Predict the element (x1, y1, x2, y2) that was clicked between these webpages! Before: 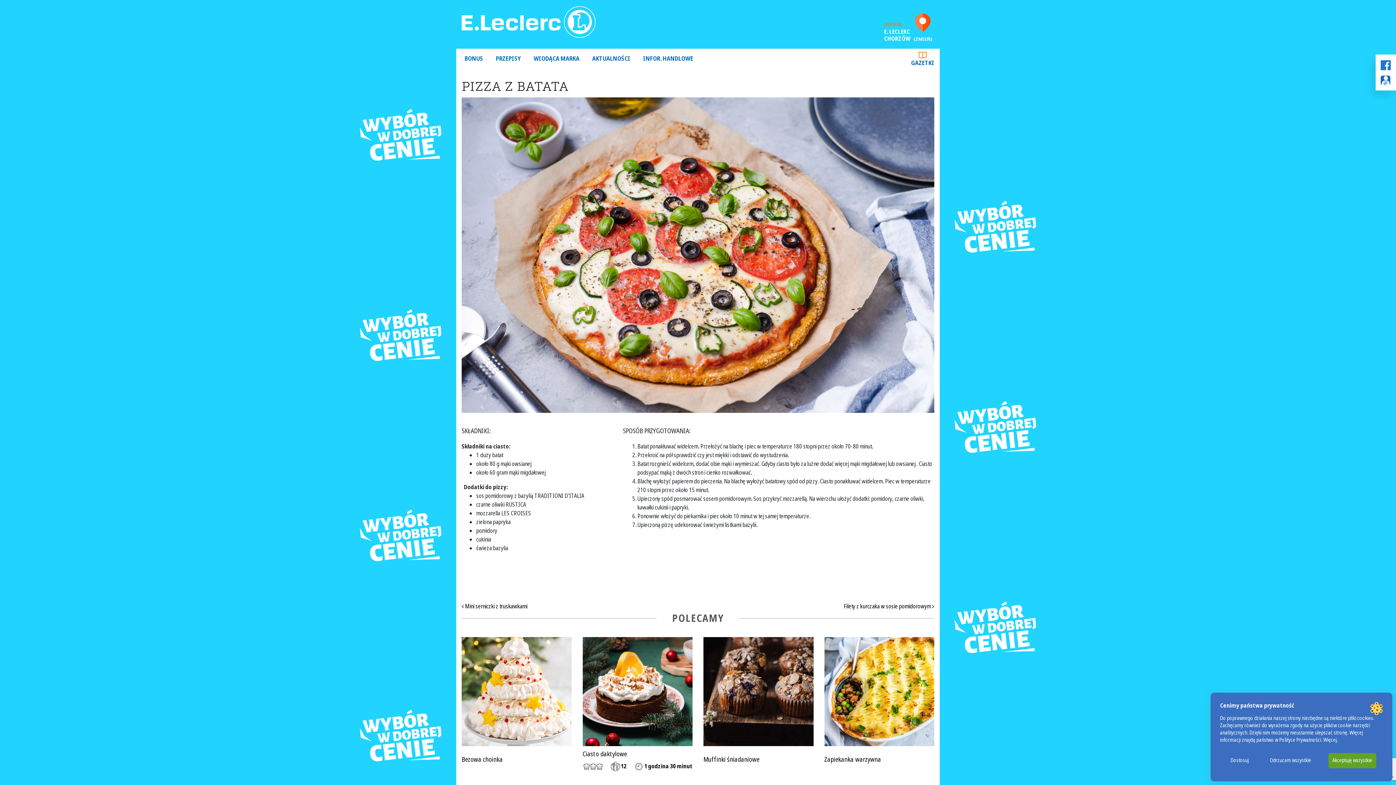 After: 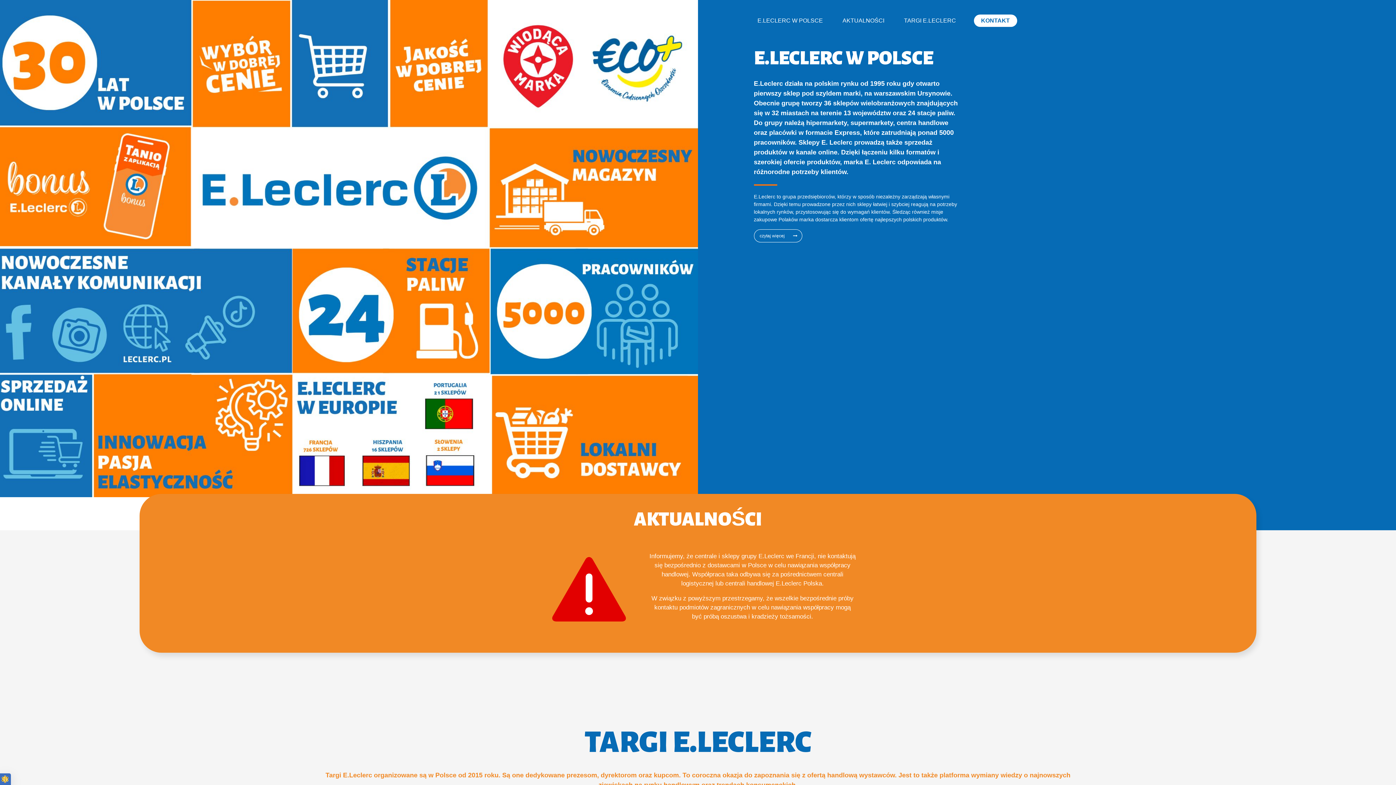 Action: label: INFOR. HANDLOWE bbox: (640, 54, 703, 68)